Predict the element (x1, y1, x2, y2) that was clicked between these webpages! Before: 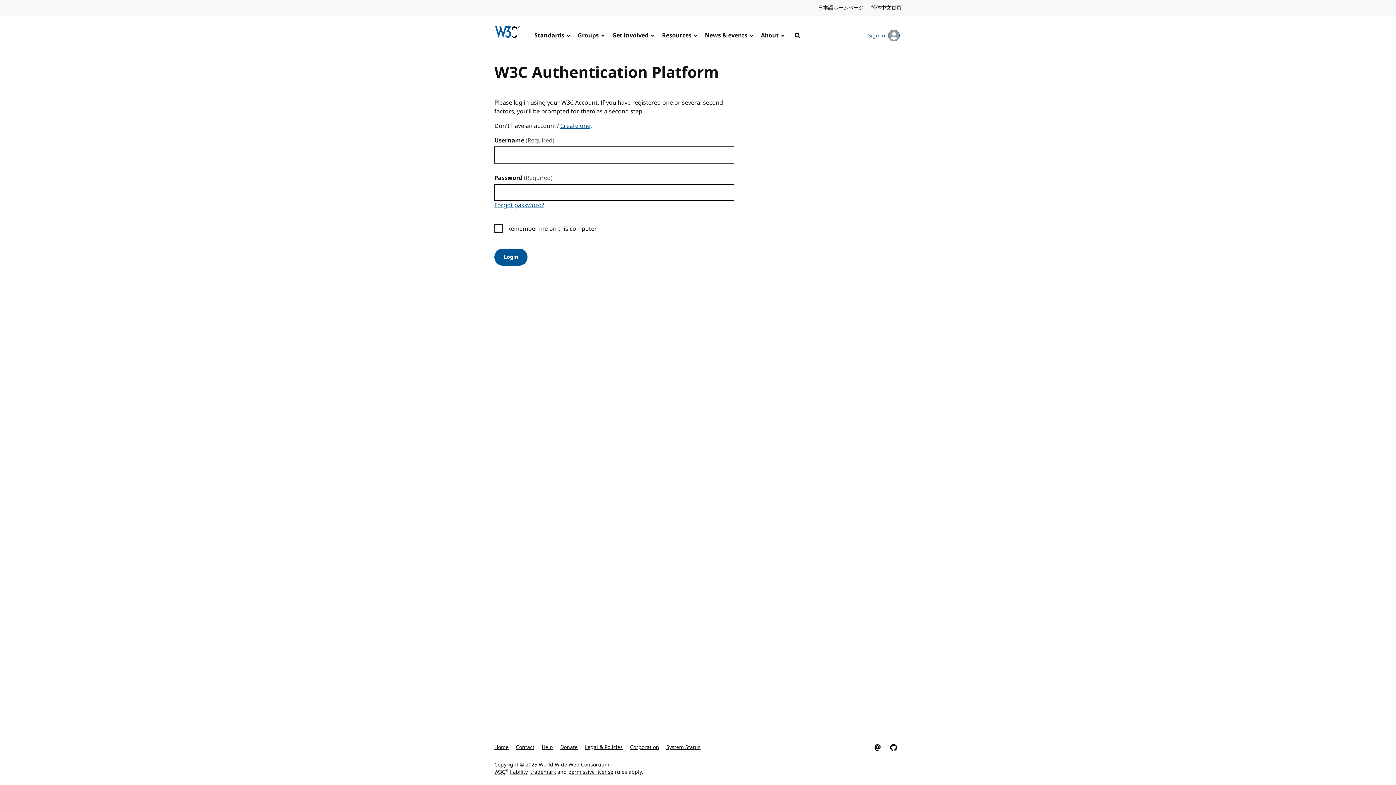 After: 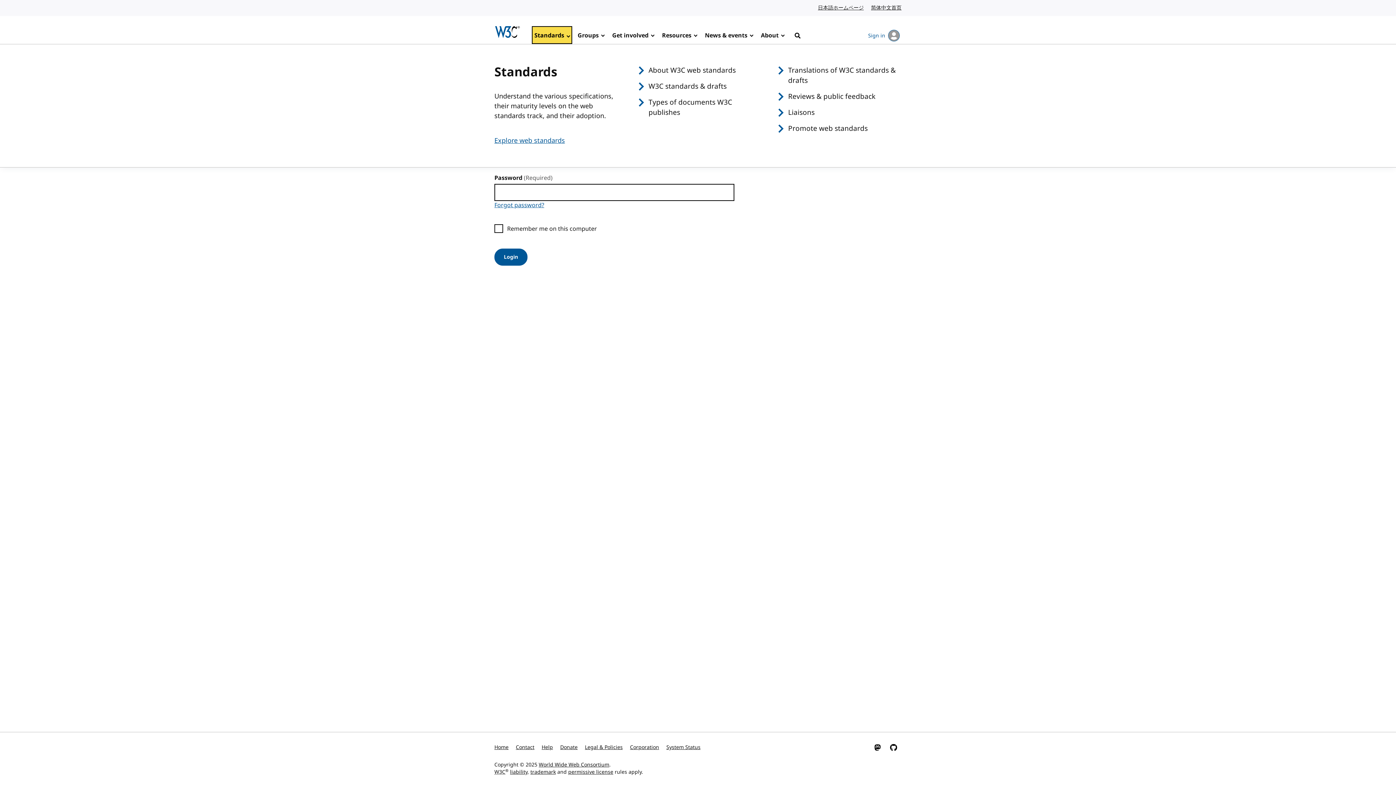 Action: bbox: (532, 26, 572, 44) label: Standards